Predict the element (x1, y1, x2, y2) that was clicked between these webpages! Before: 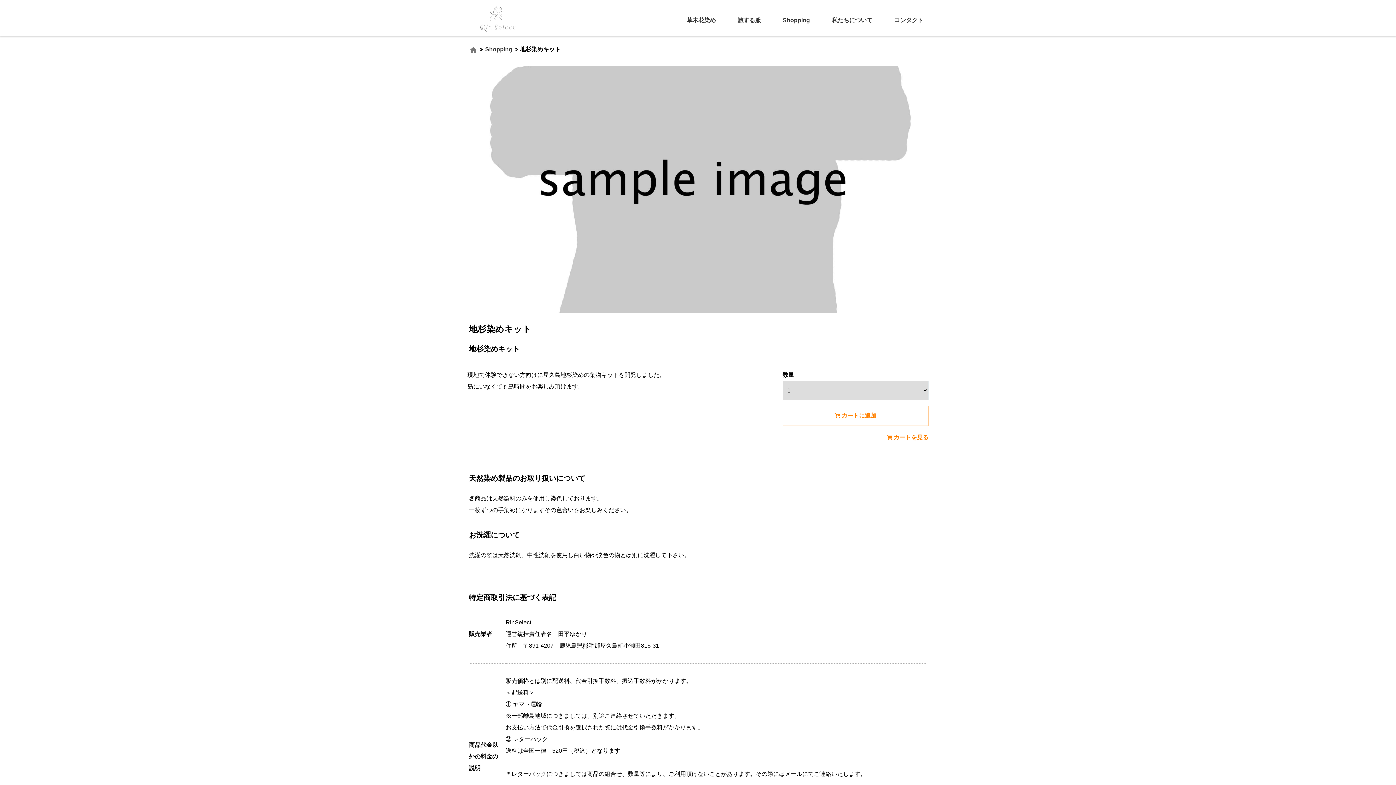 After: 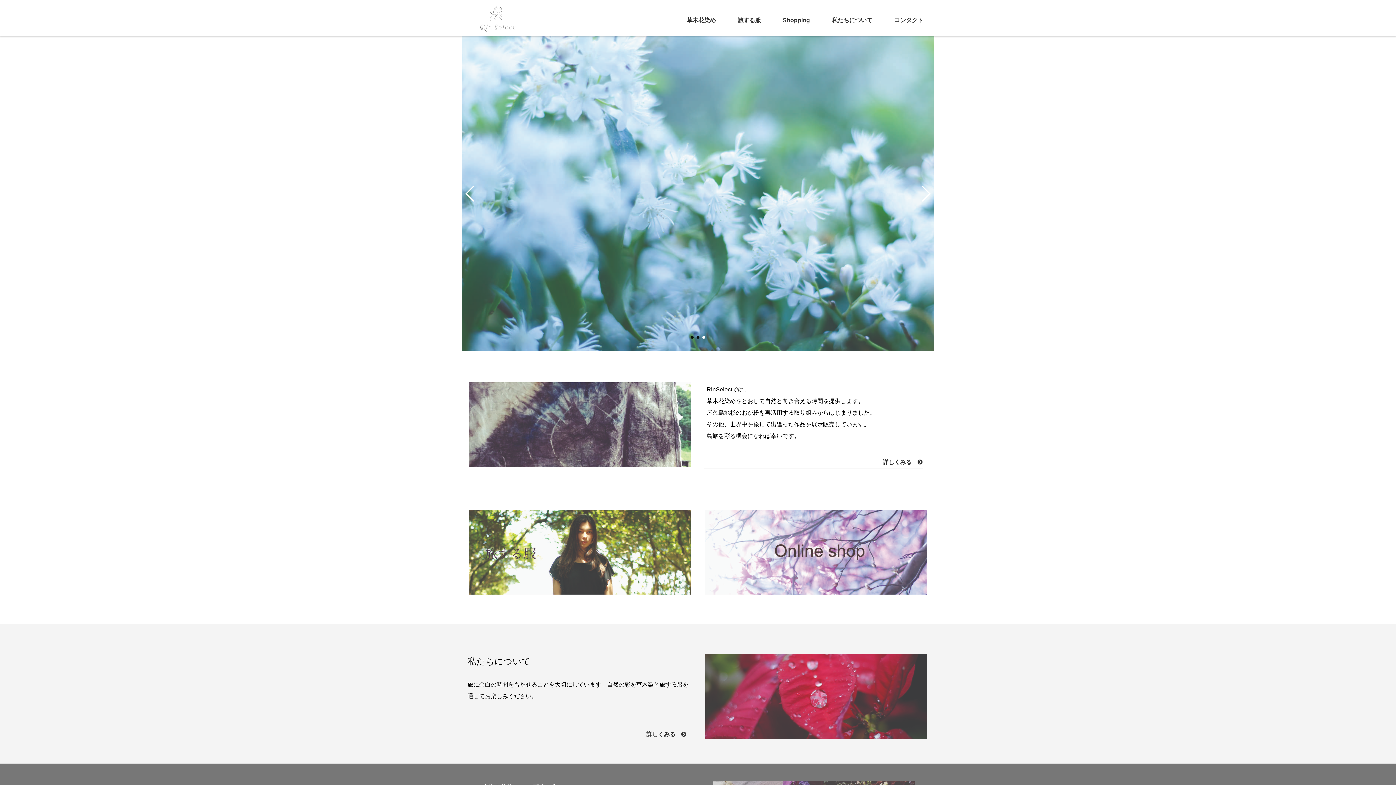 Action: bbox: (480, 0, 516, 37)